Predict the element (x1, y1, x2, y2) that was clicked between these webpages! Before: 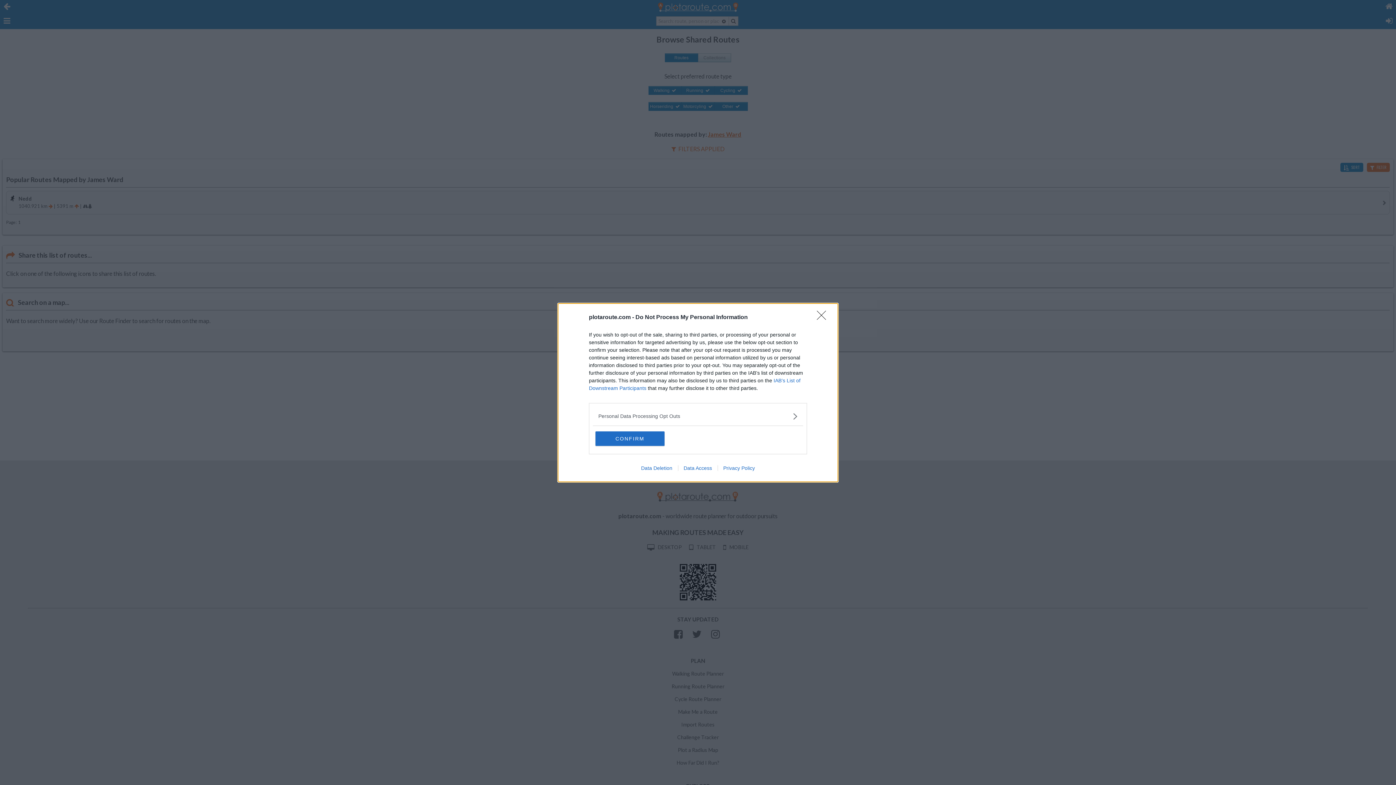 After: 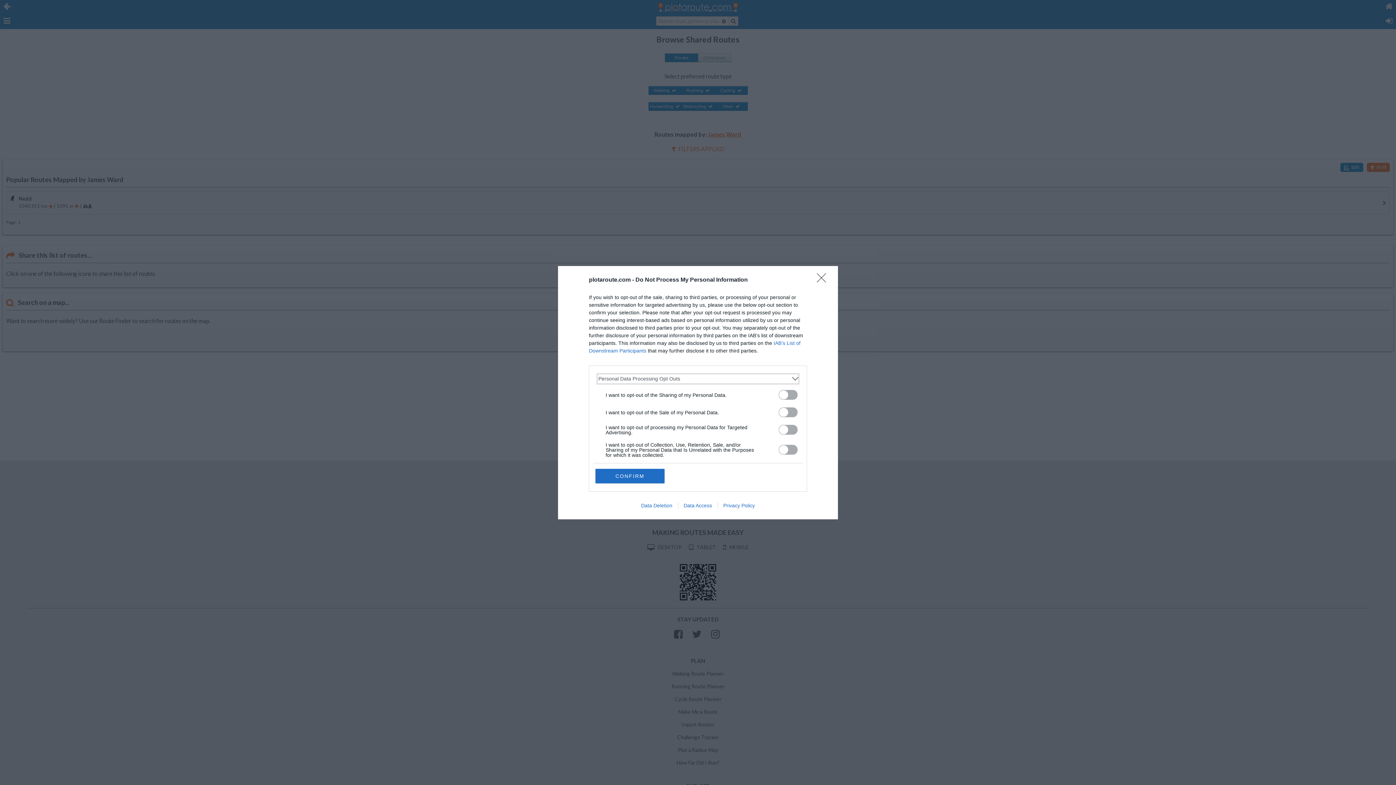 Action: label: Opt-Outs bbox: (598, 412, 797, 420)